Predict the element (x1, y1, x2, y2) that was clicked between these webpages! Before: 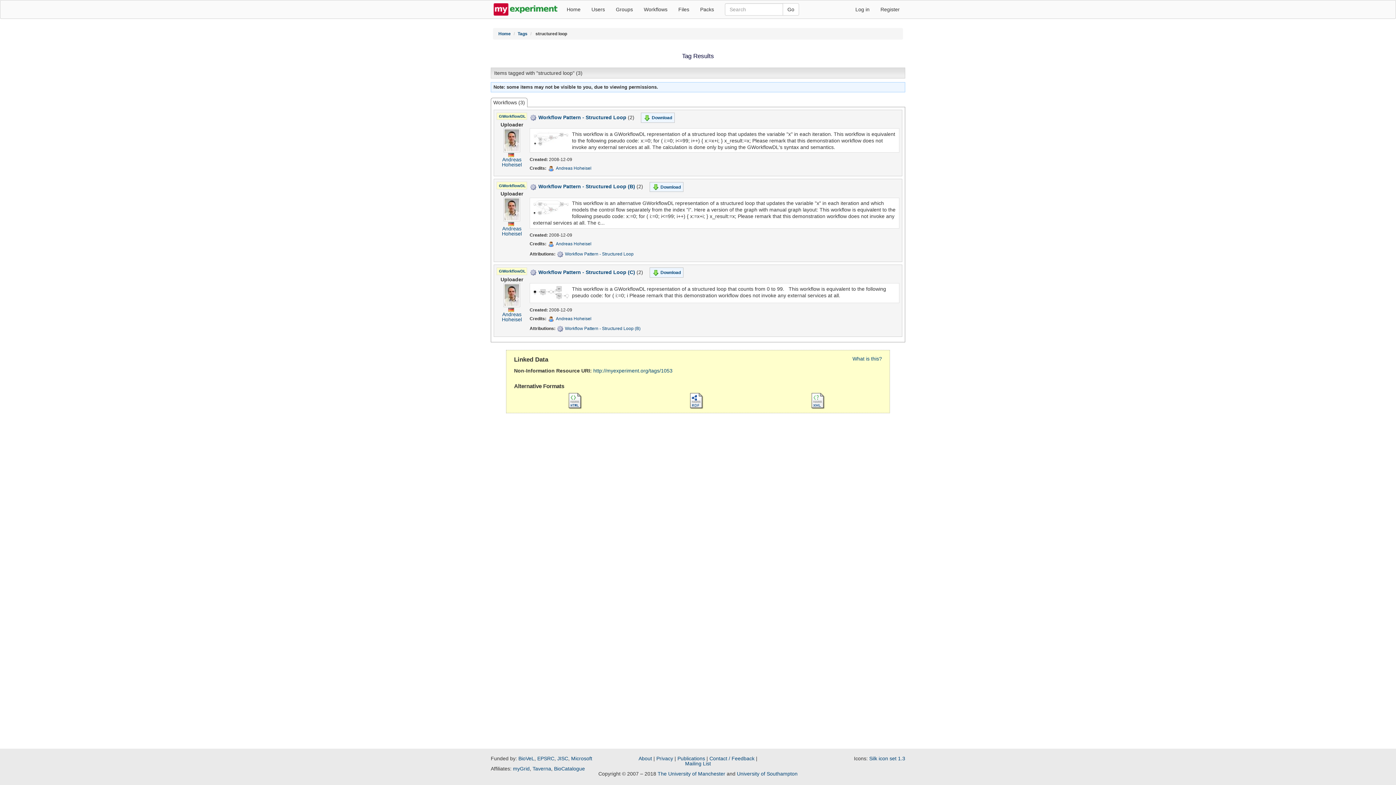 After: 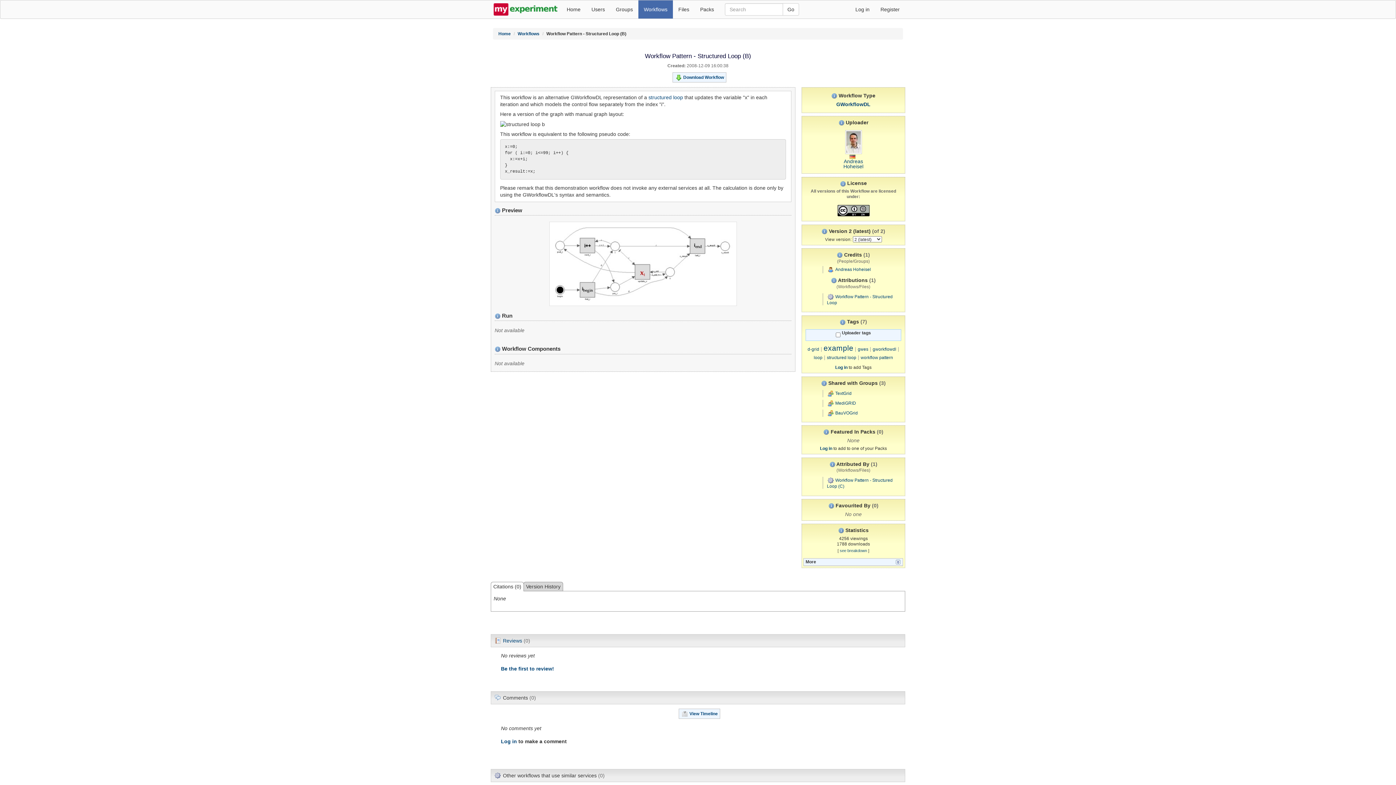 Action: bbox: (538, 183, 635, 189) label: Workflow Pattern - Structured Loop (B)